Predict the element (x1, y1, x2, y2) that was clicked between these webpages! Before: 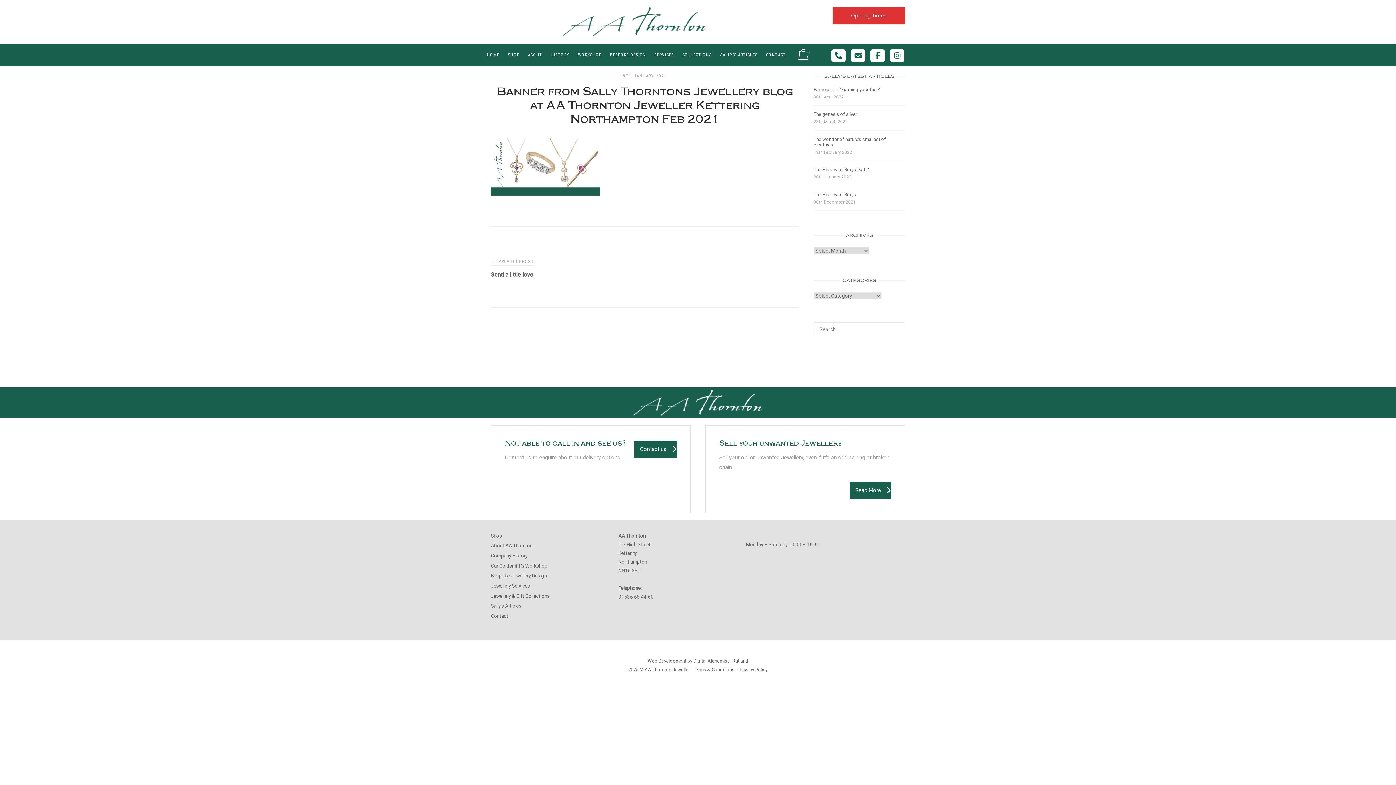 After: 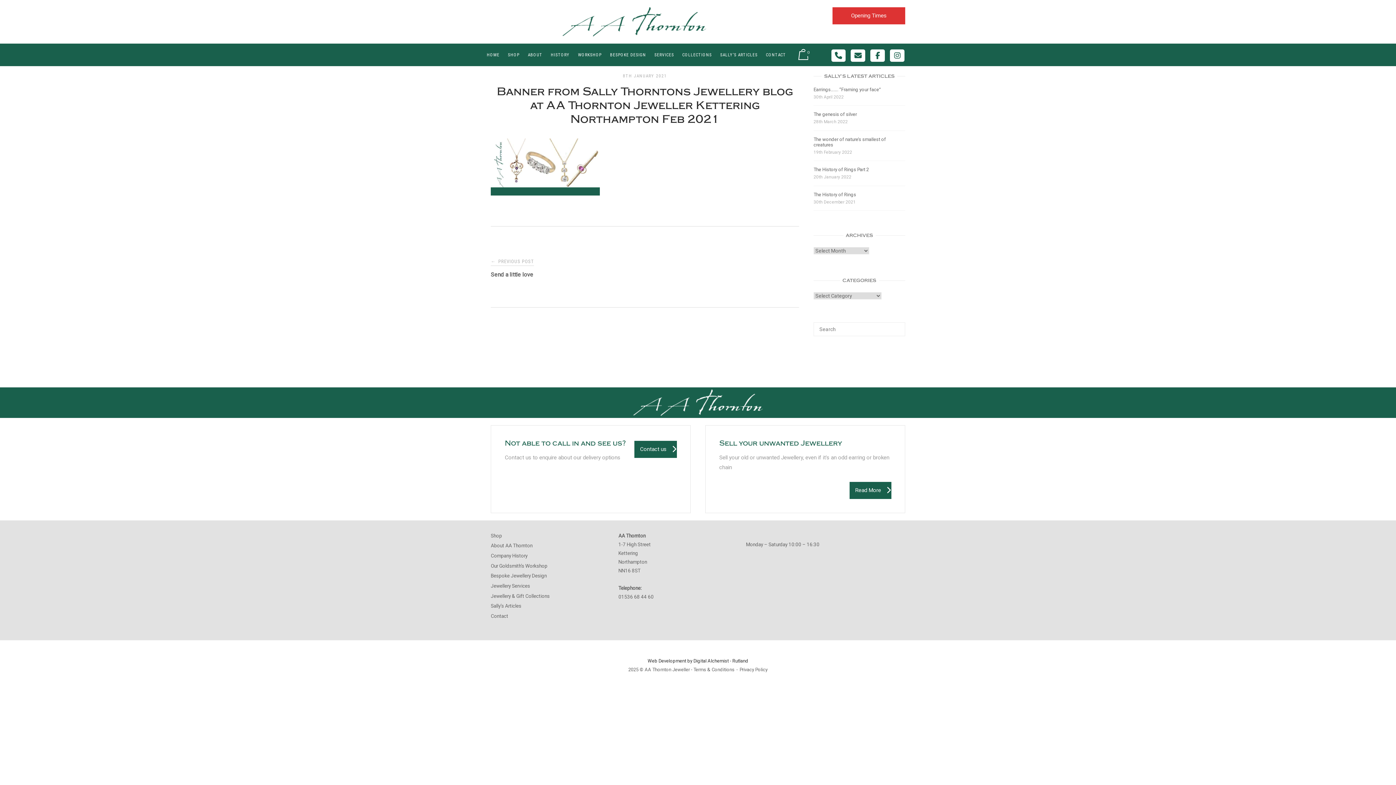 Action: bbox: (647, 658, 748, 663) label: Web Development by Digital Alchemist - Rutland